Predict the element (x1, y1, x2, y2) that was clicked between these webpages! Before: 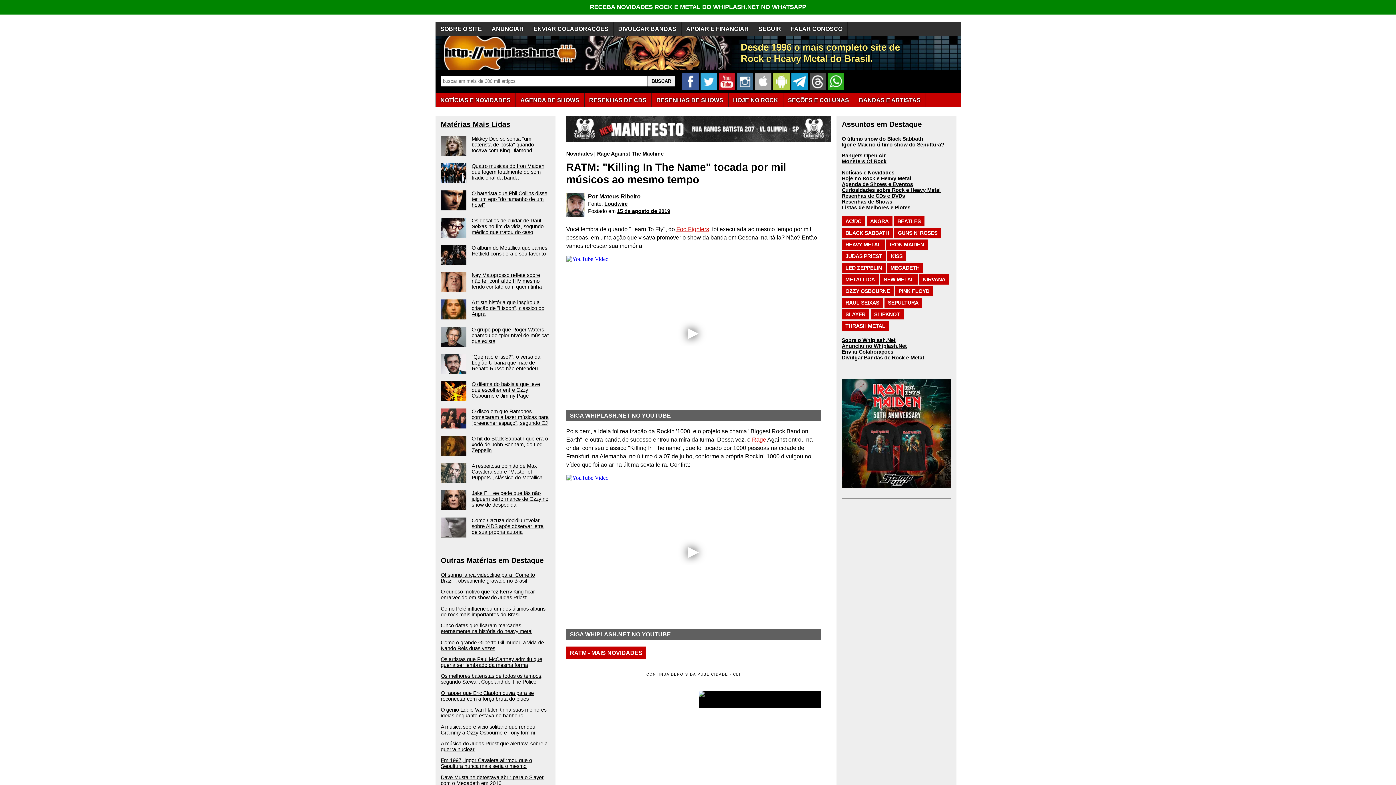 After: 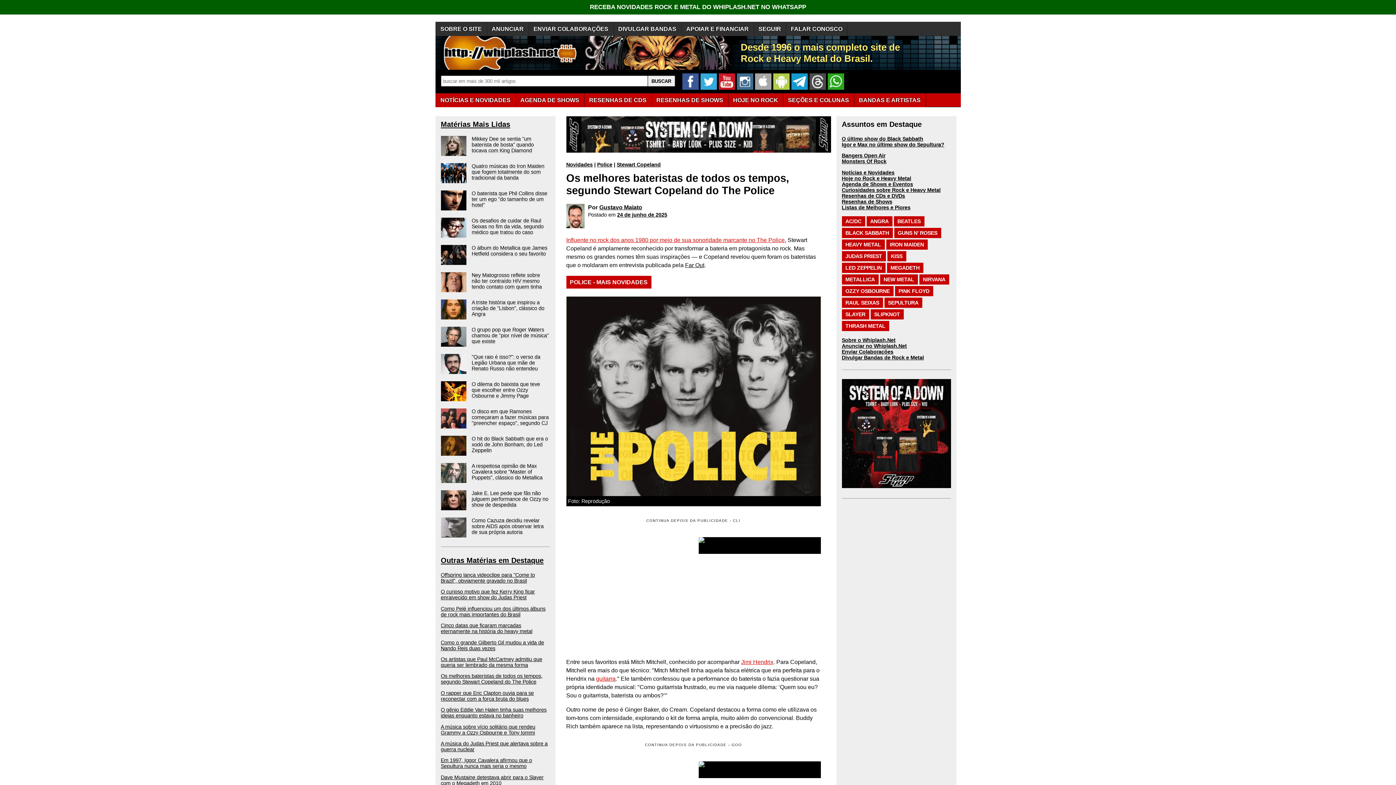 Action: label: Os melhores bateristas de todos os tempos, segundo Stewart Copeland do The Police bbox: (440, 673, 542, 685)